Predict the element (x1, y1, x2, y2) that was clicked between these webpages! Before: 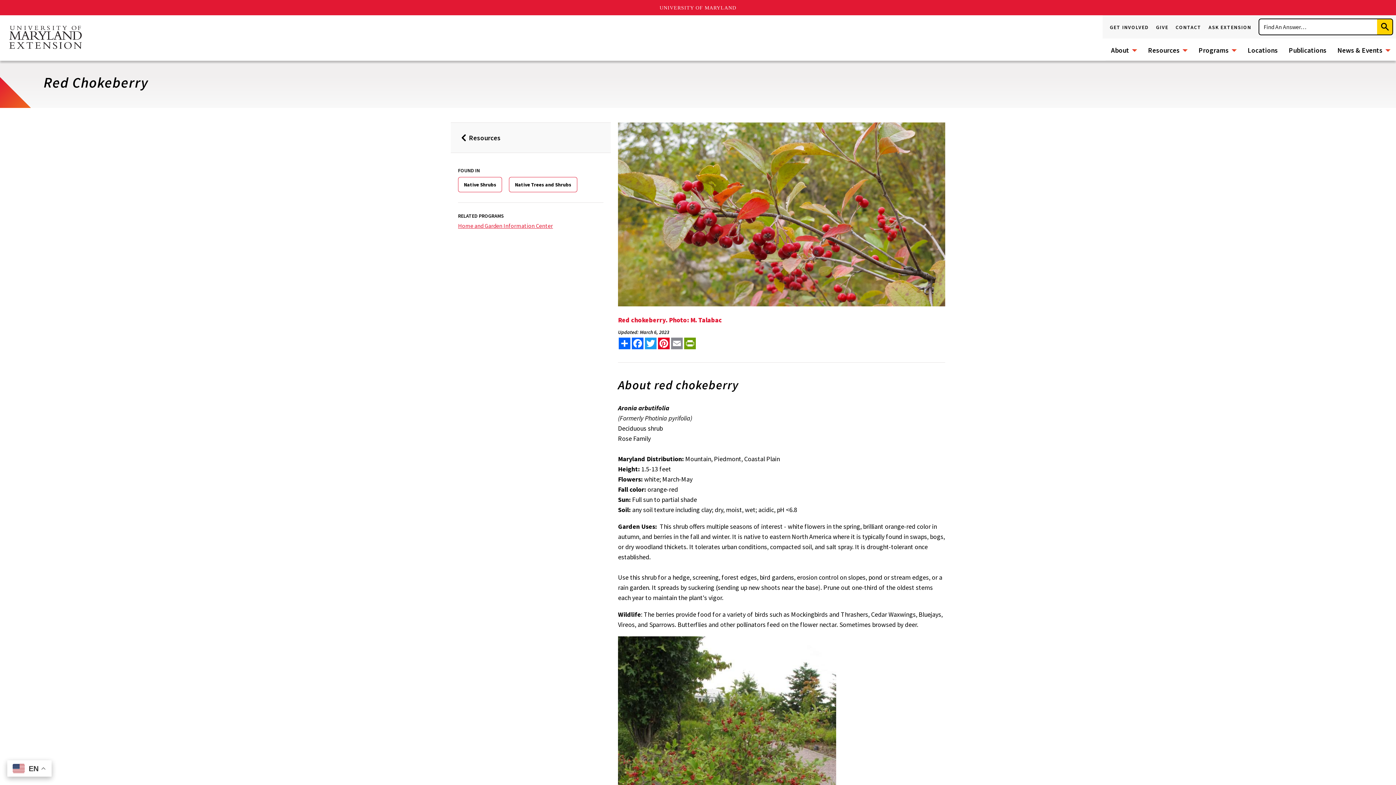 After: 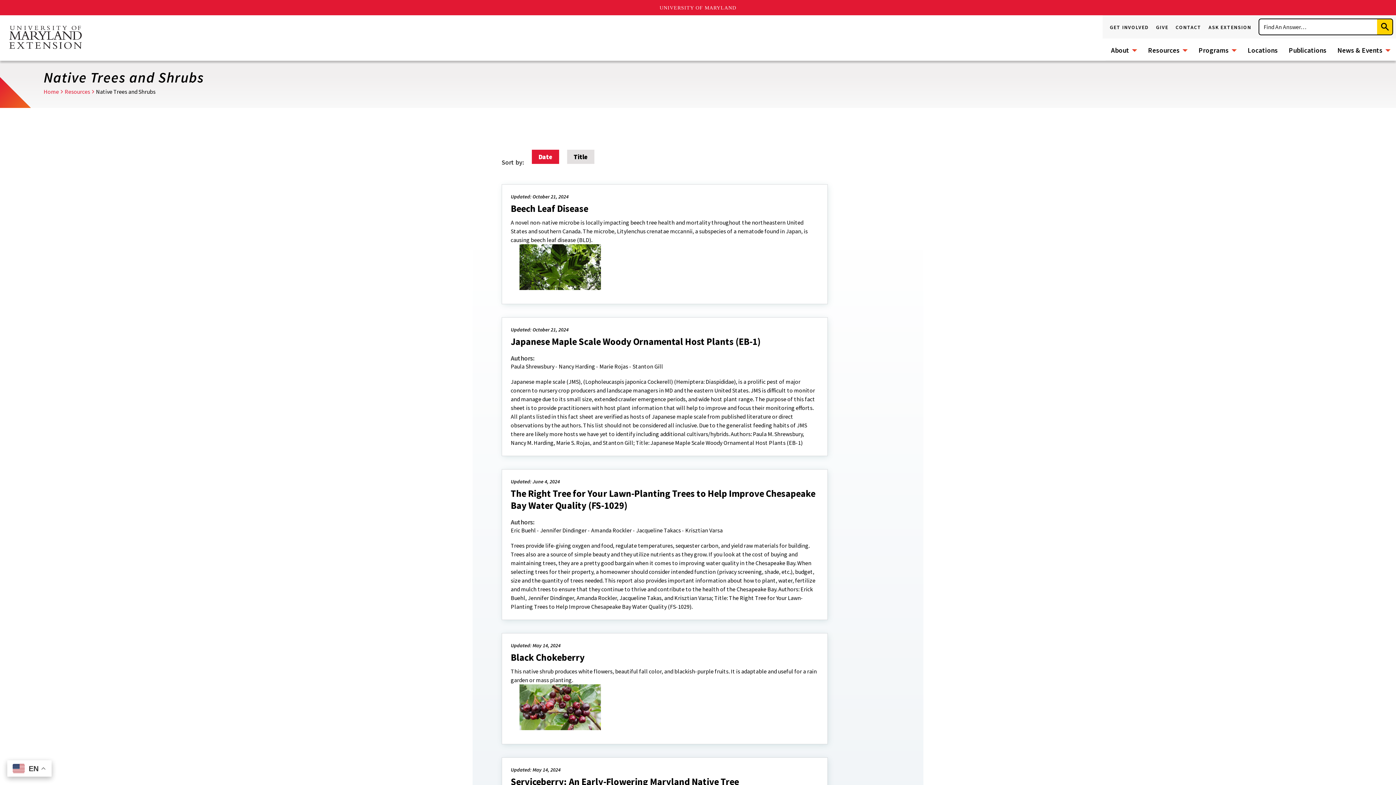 Action: label: Native Trees and Shrubs bbox: (509, 177, 577, 192)